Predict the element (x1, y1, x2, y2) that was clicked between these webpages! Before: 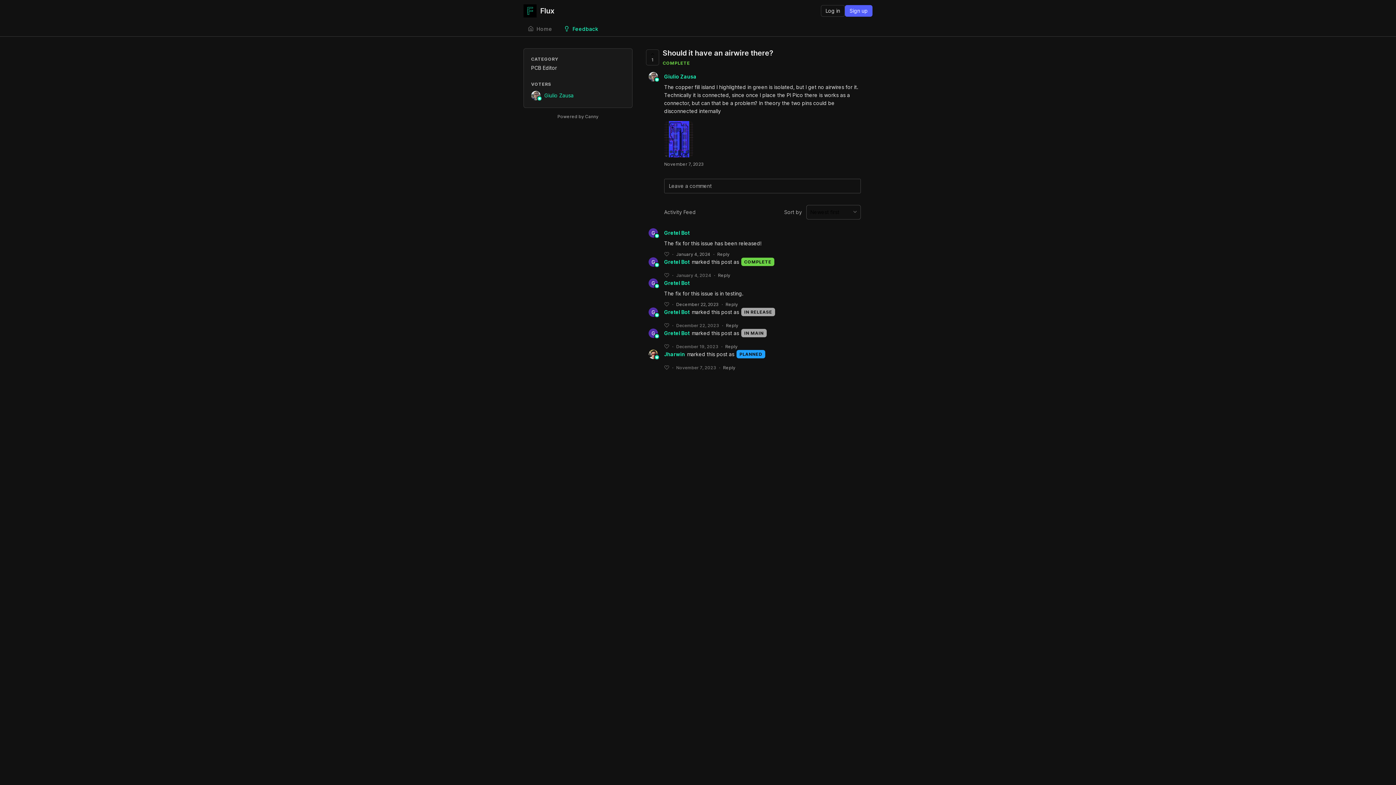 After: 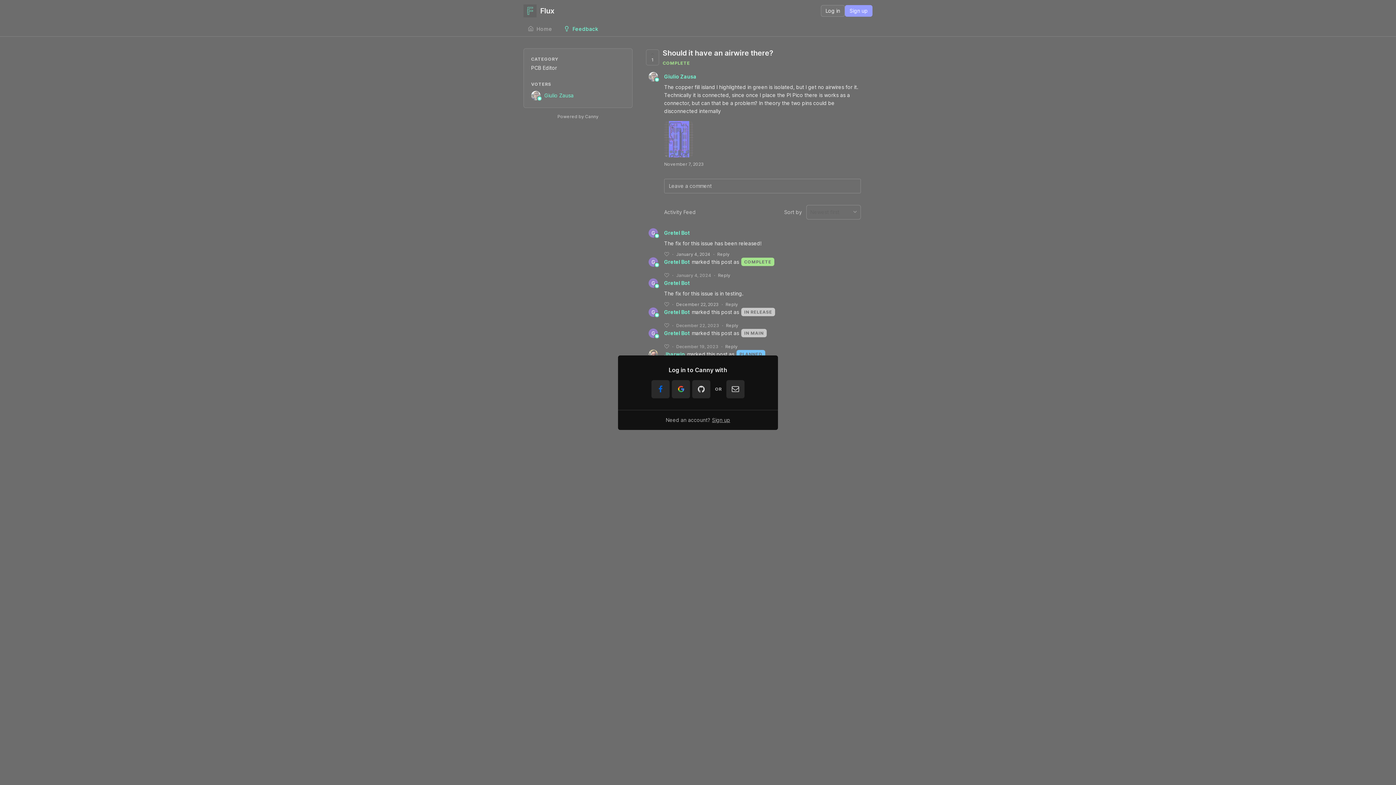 Action: bbox: (821, 5, 845, 16) label: Log in